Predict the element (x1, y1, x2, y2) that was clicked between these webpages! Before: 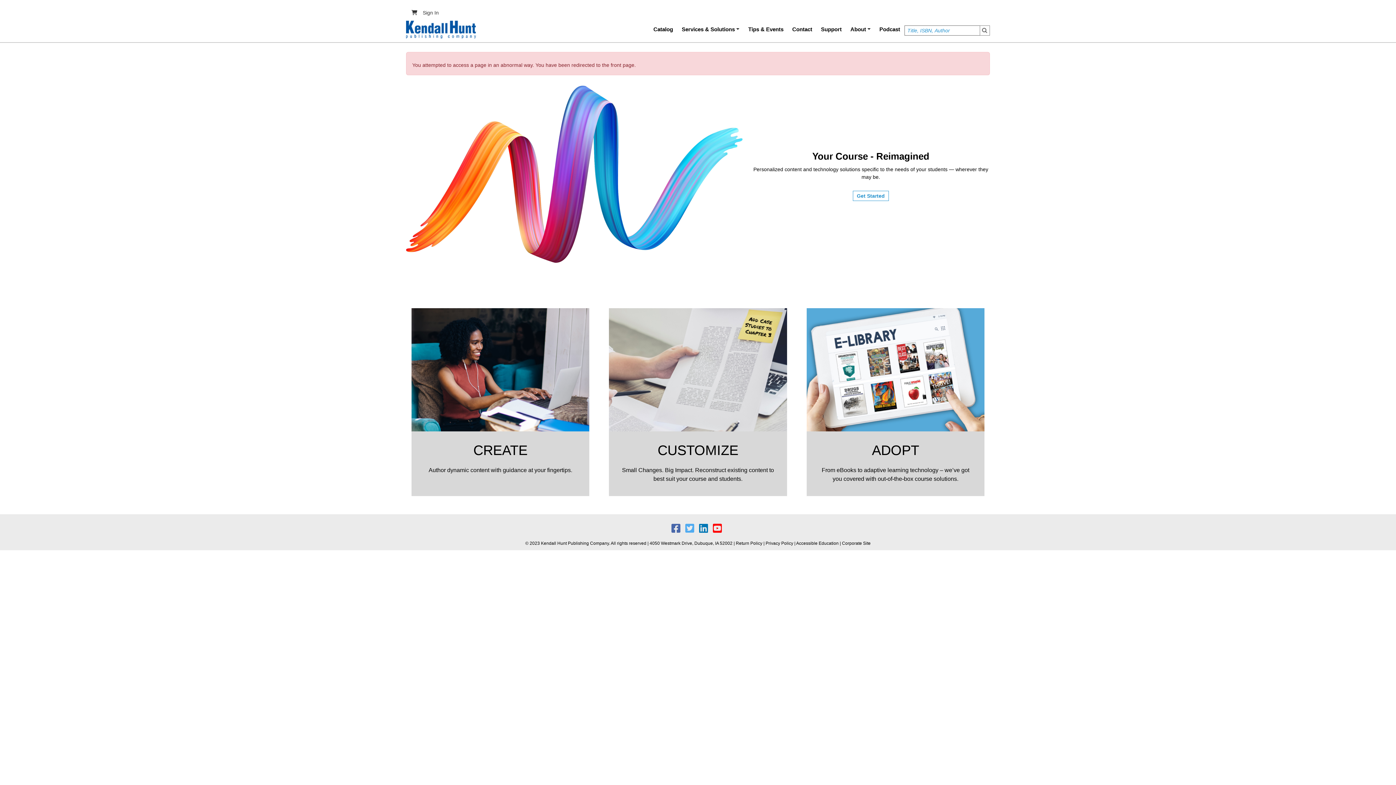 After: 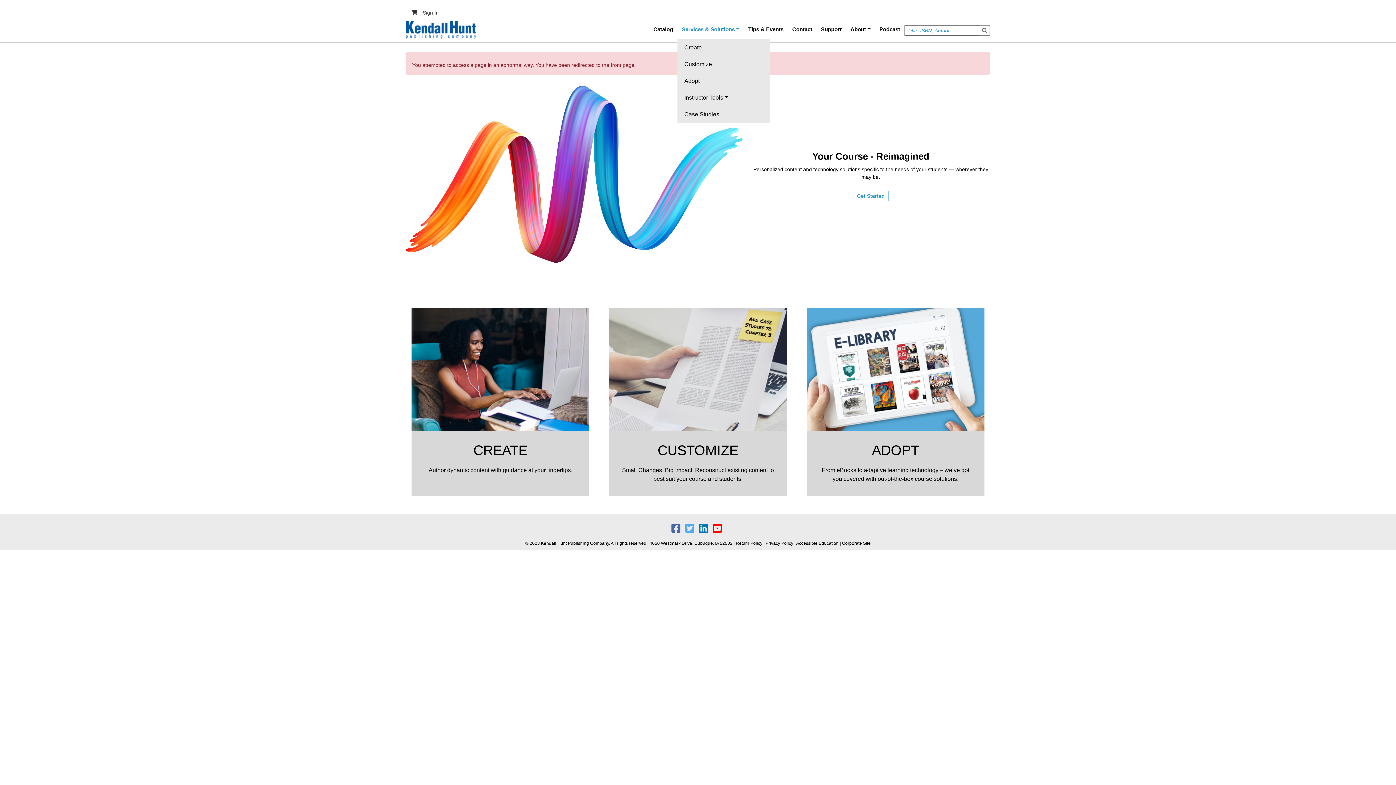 Action: bbox: (677, 19, 744, 39) label: Services & Solutions